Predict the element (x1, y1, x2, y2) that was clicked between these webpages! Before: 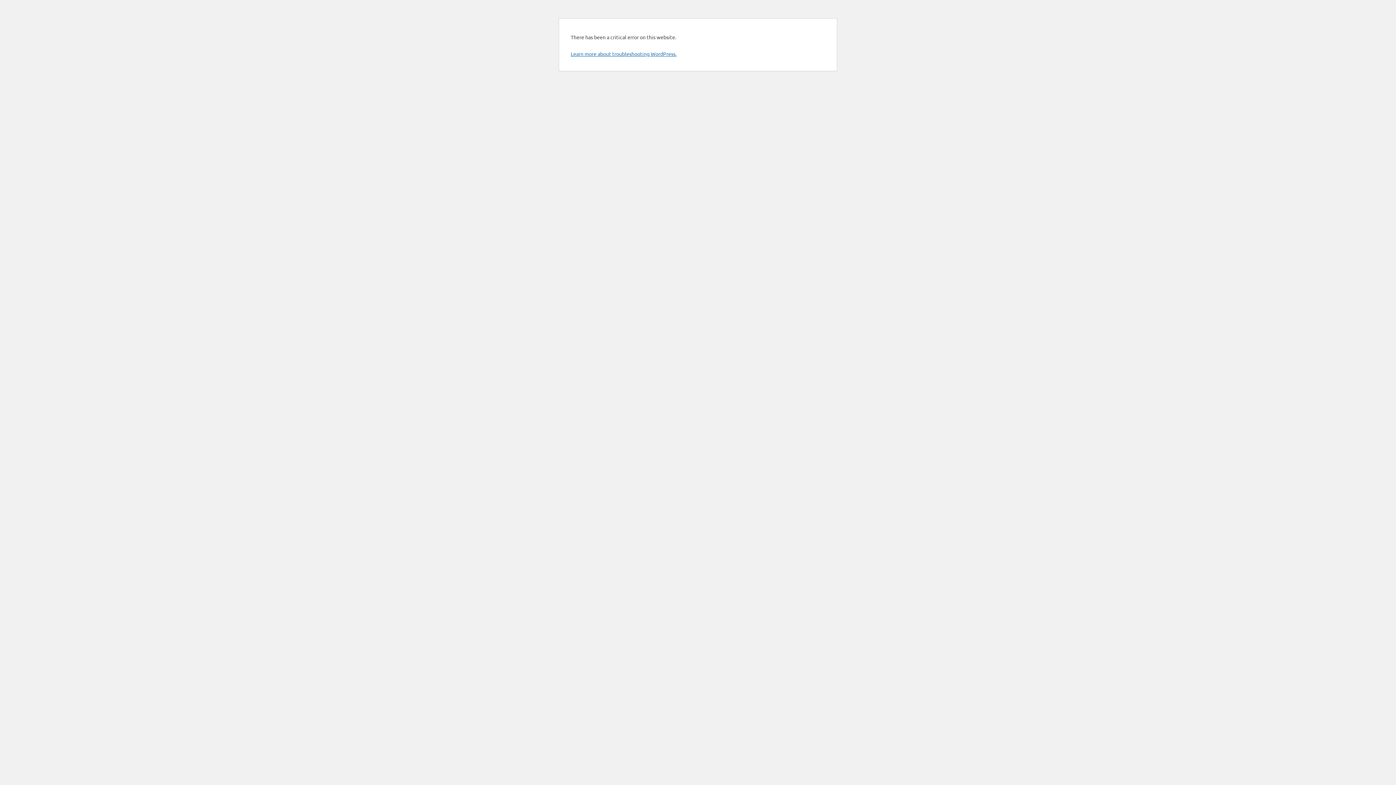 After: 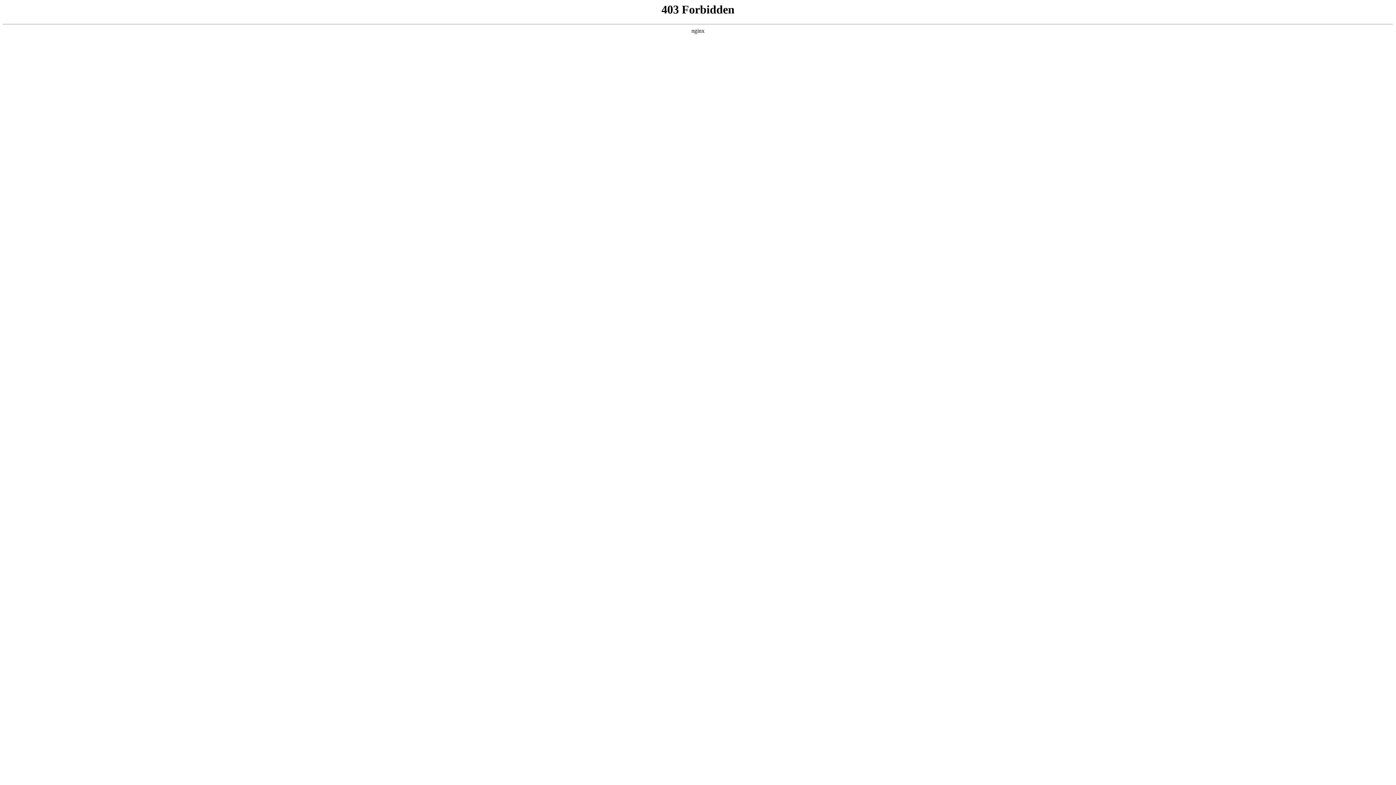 Action: label: Learn more about troubleshooting WordPress. bbox: (570, 50, 676, 57)